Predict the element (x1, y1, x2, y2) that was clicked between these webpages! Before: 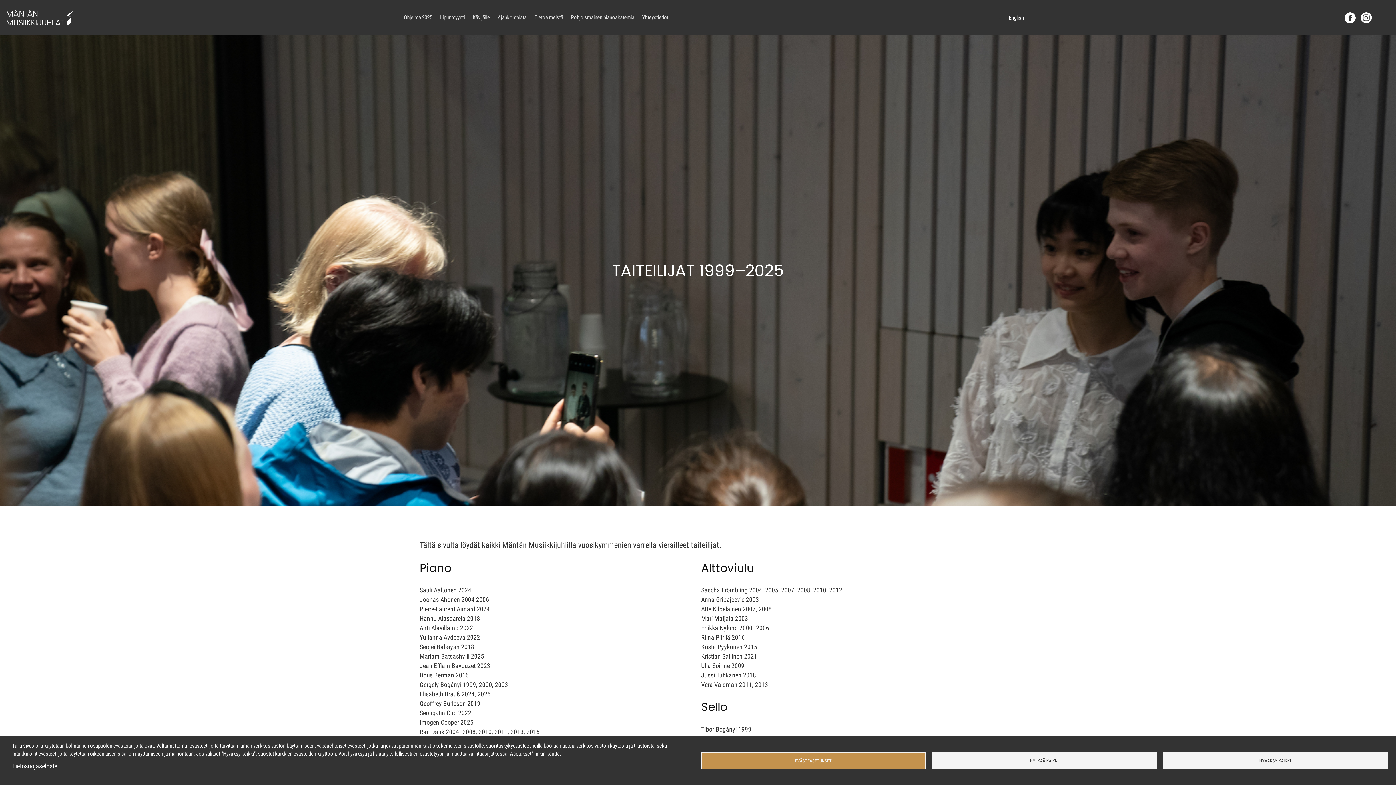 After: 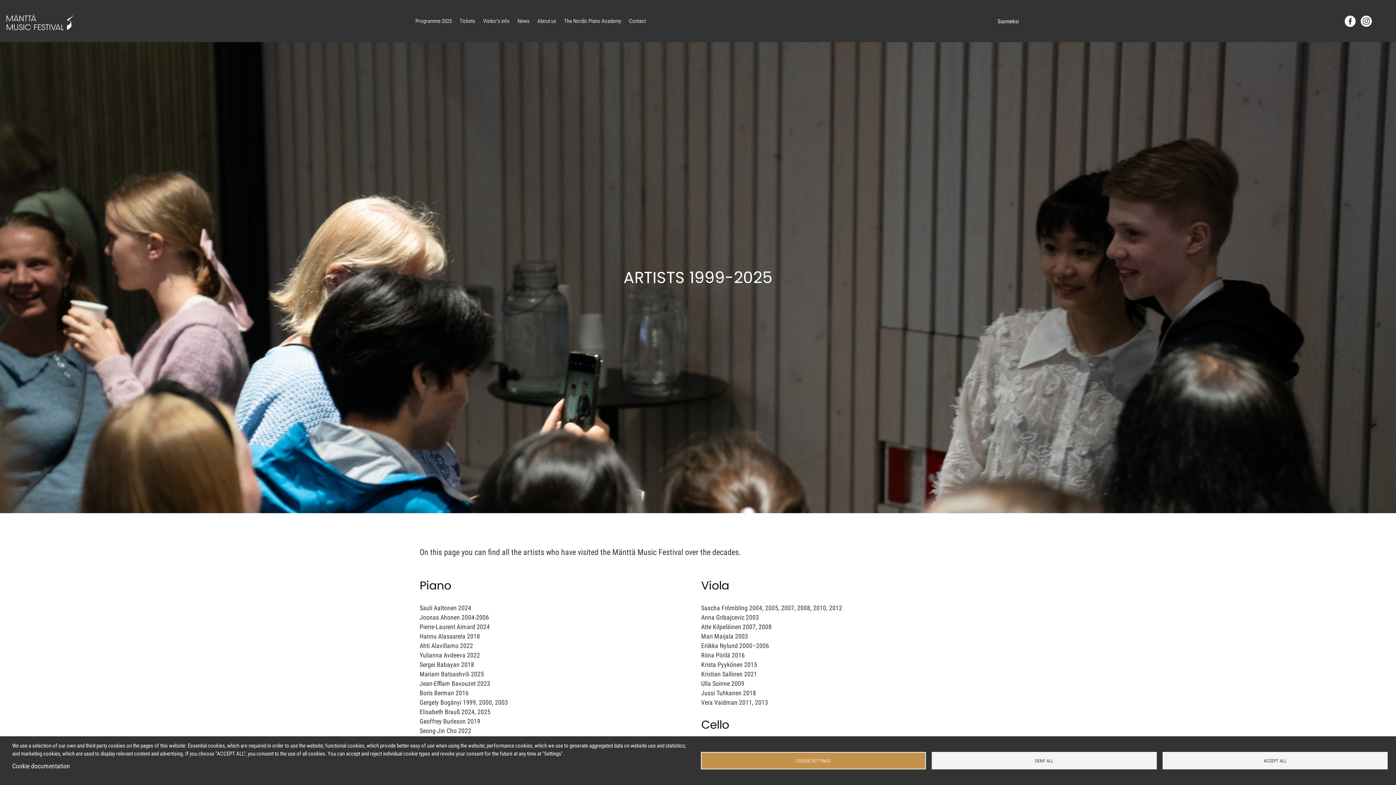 Action: label: English bbox: (1009, 14, 1024, 21)